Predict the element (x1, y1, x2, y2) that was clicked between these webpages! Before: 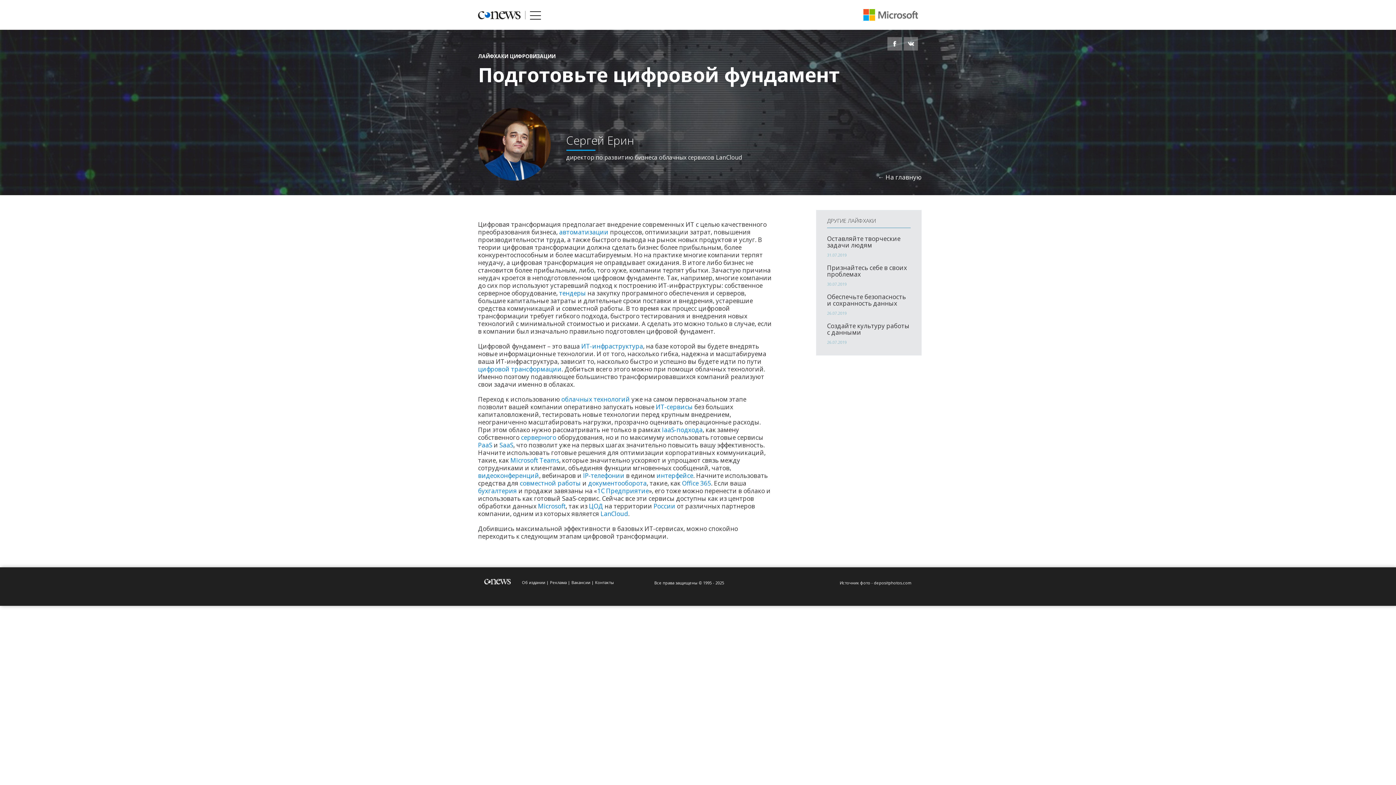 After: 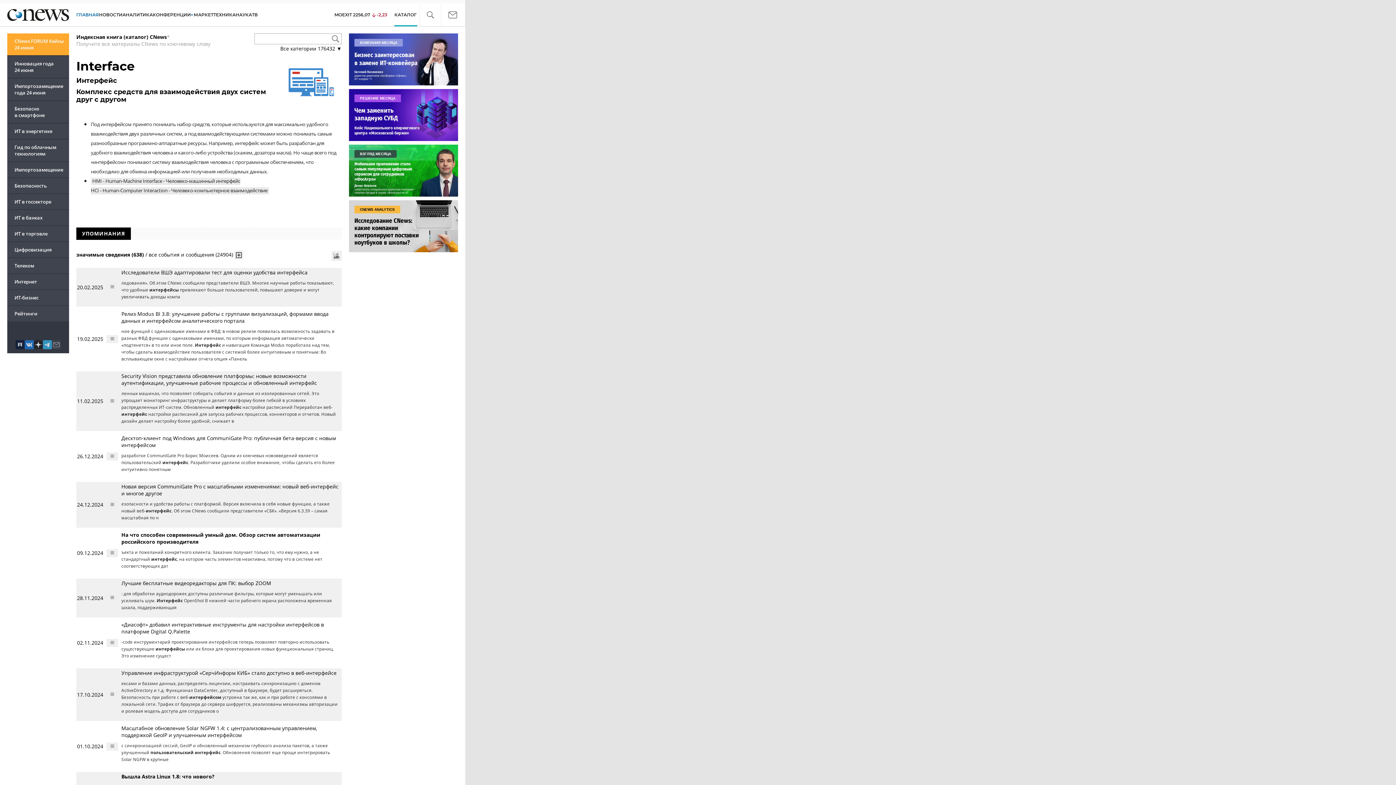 Action: label: интерфейсе bbox: (656, 471, 693, 480)